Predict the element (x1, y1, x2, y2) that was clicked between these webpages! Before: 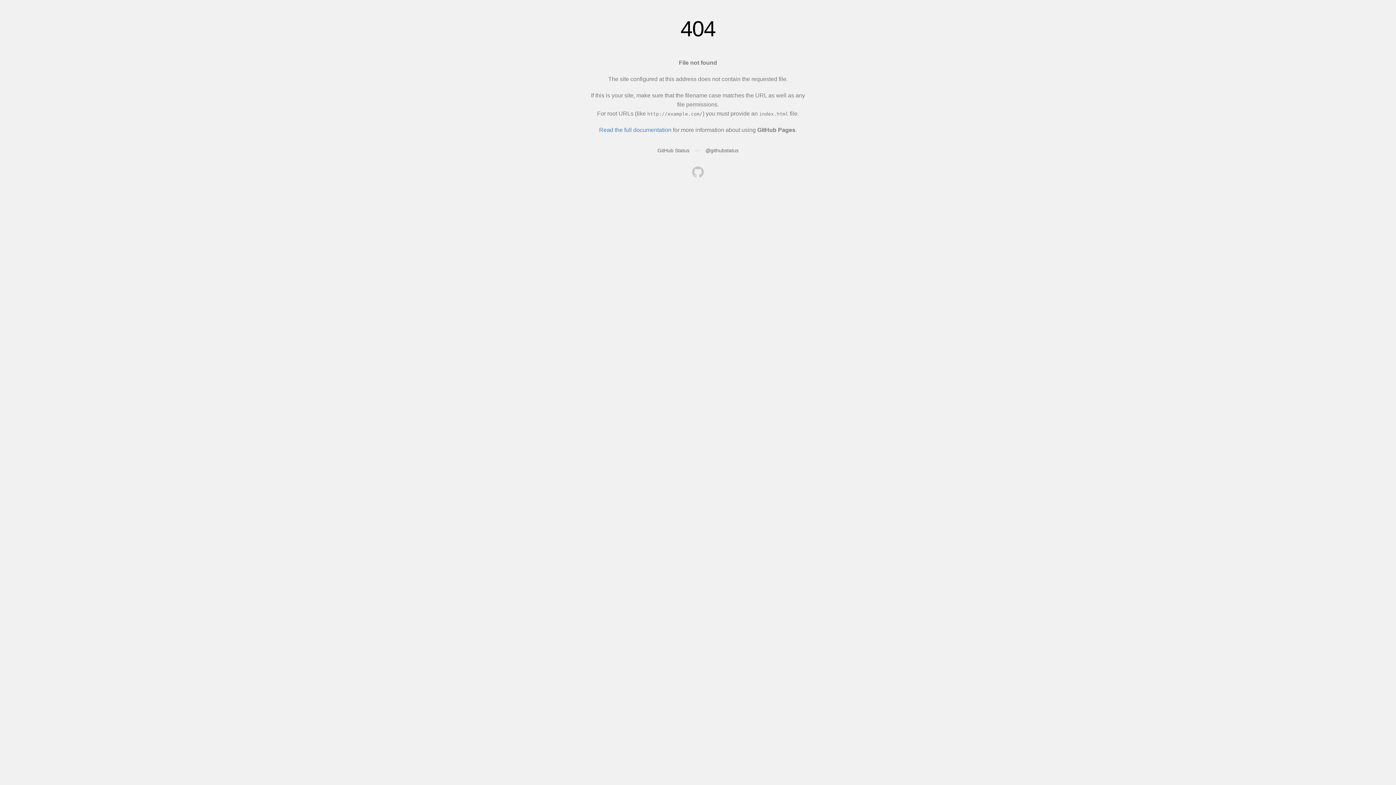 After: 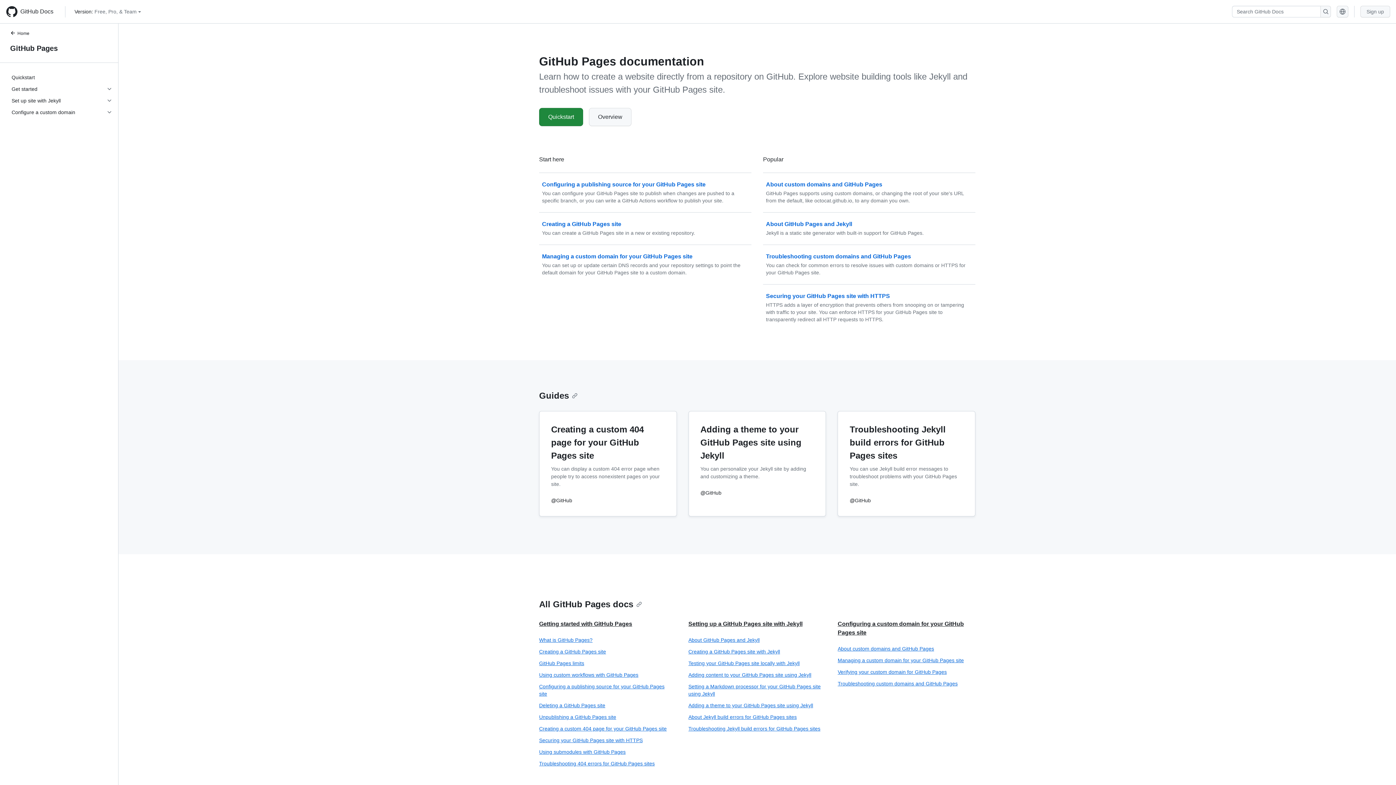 Action: bbox: (599, 126, 671, 133) label: Read the full documentation